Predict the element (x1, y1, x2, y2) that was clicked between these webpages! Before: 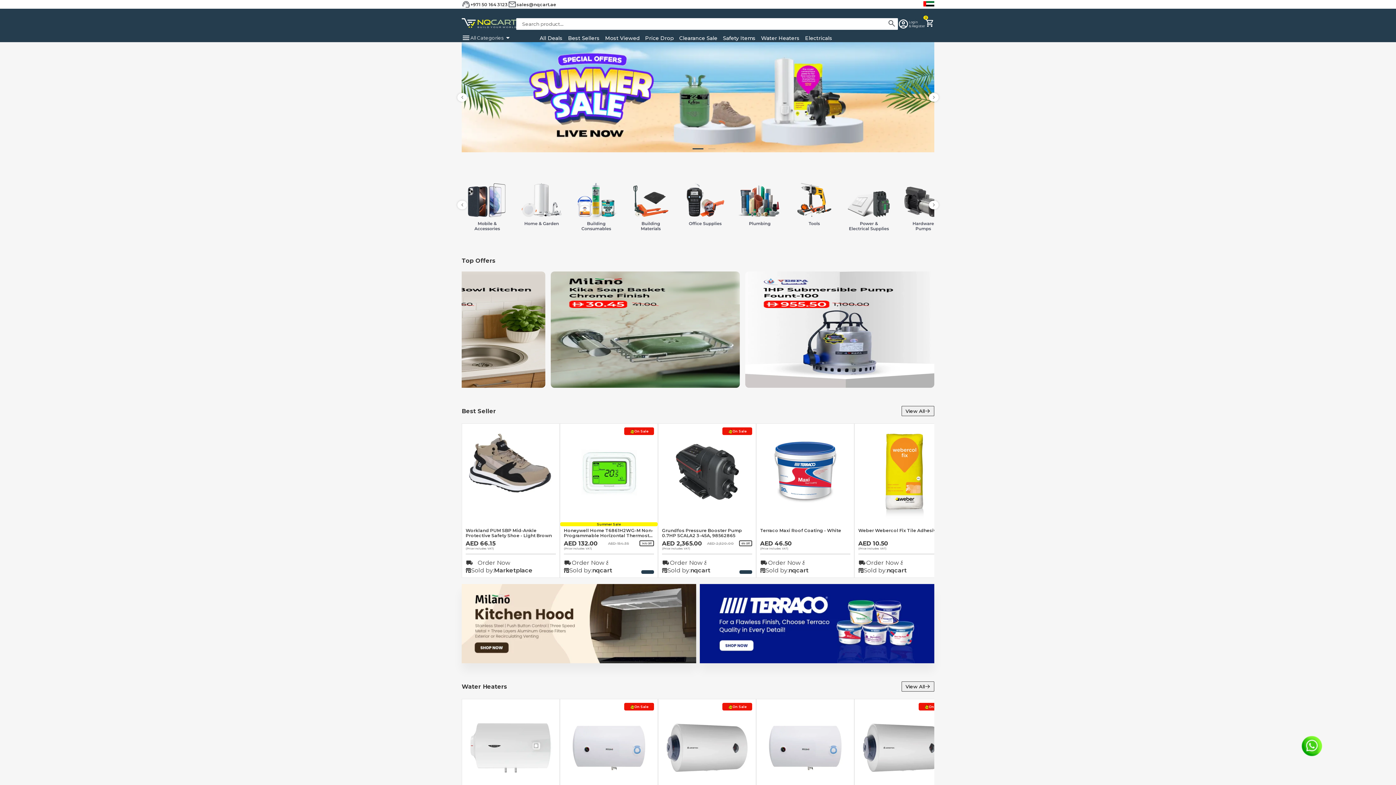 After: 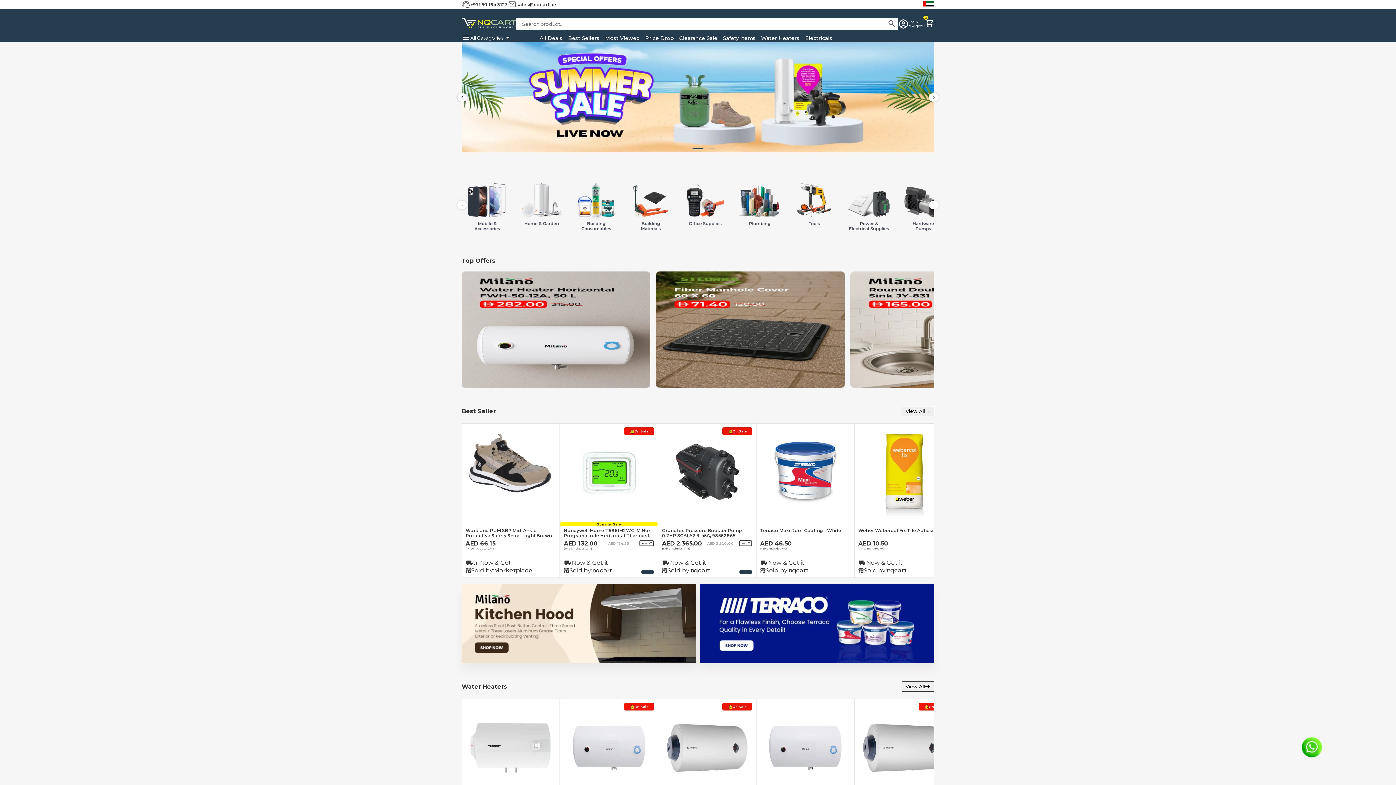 Action: bbox: (470, 1, 508, 7) label: +971 50 164 3123